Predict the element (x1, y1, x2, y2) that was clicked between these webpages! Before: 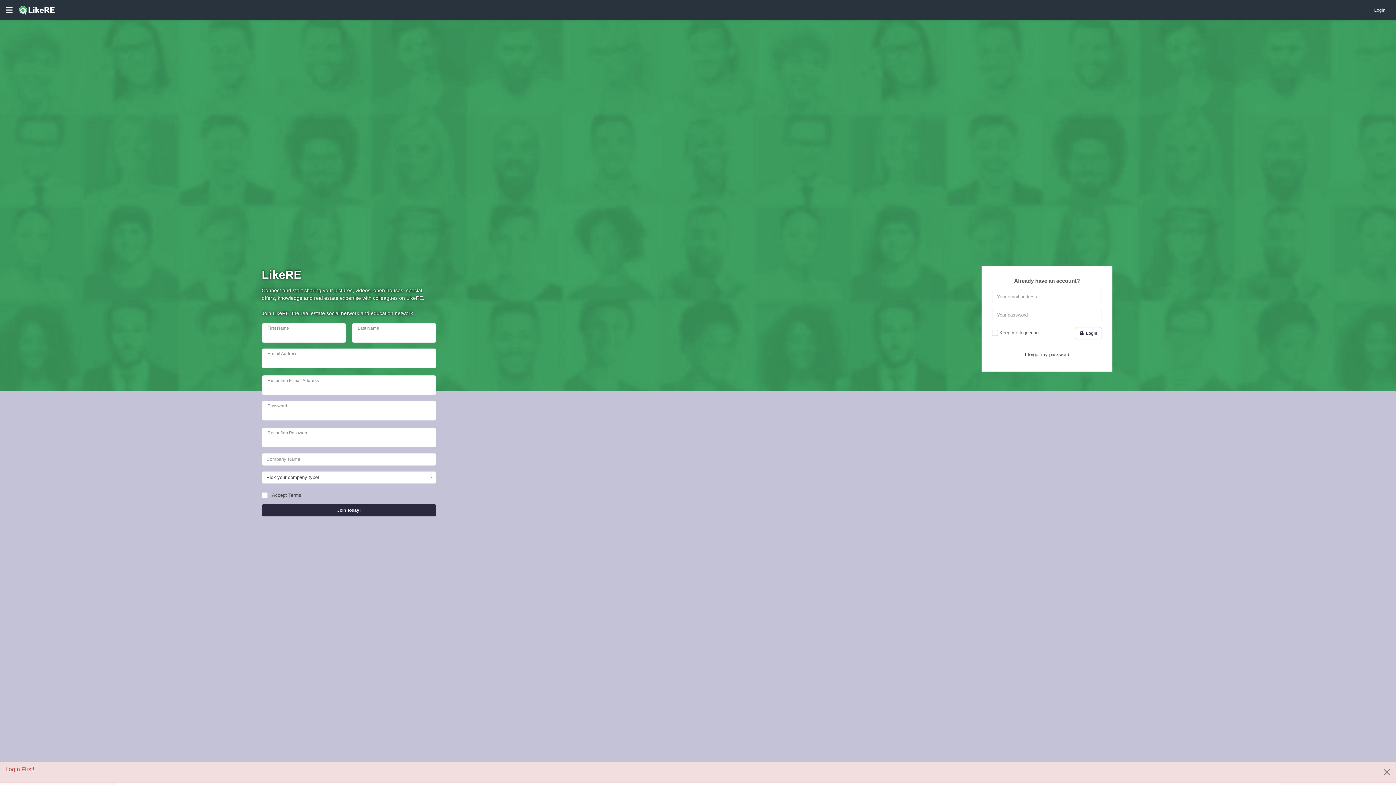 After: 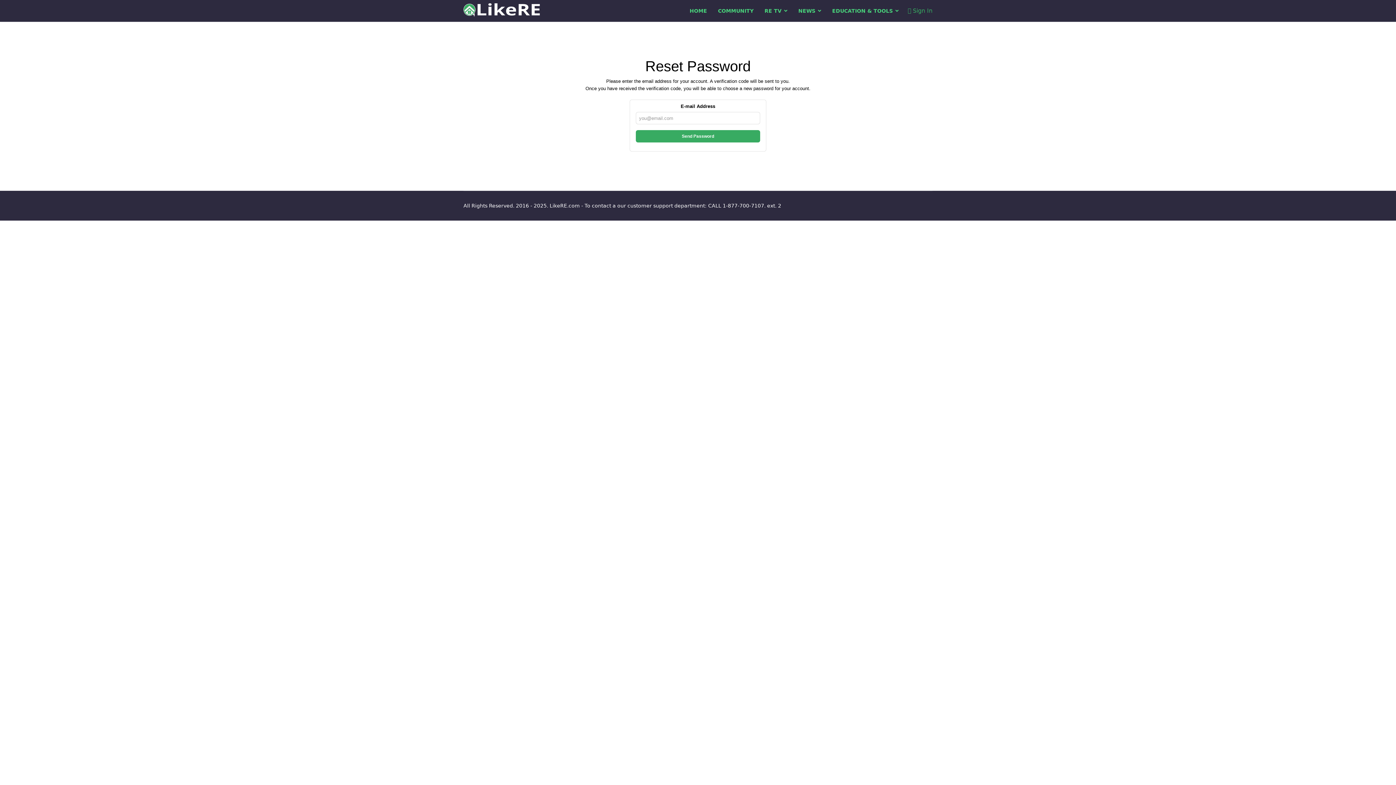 Action: bbox: (1025, 351, 1069, 357) label: I forgot my password